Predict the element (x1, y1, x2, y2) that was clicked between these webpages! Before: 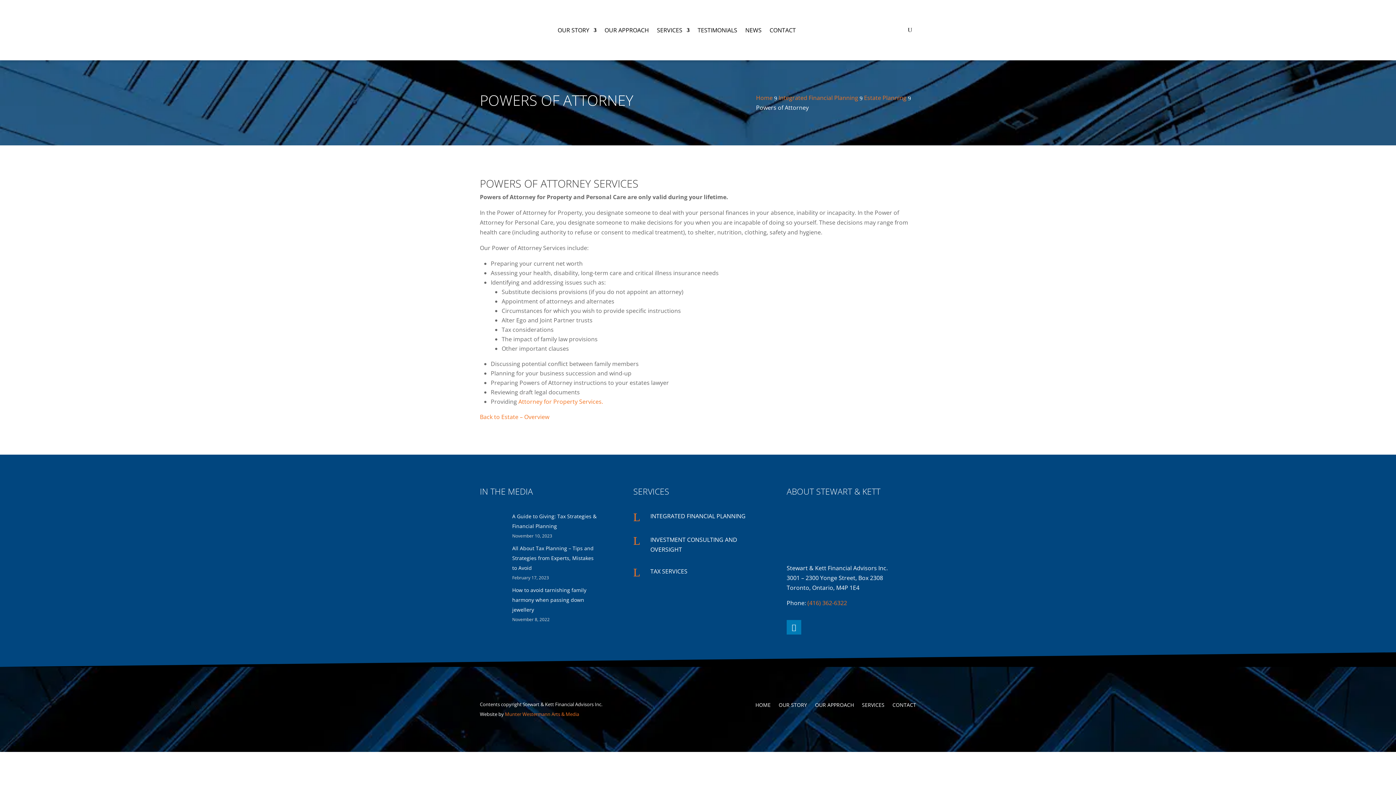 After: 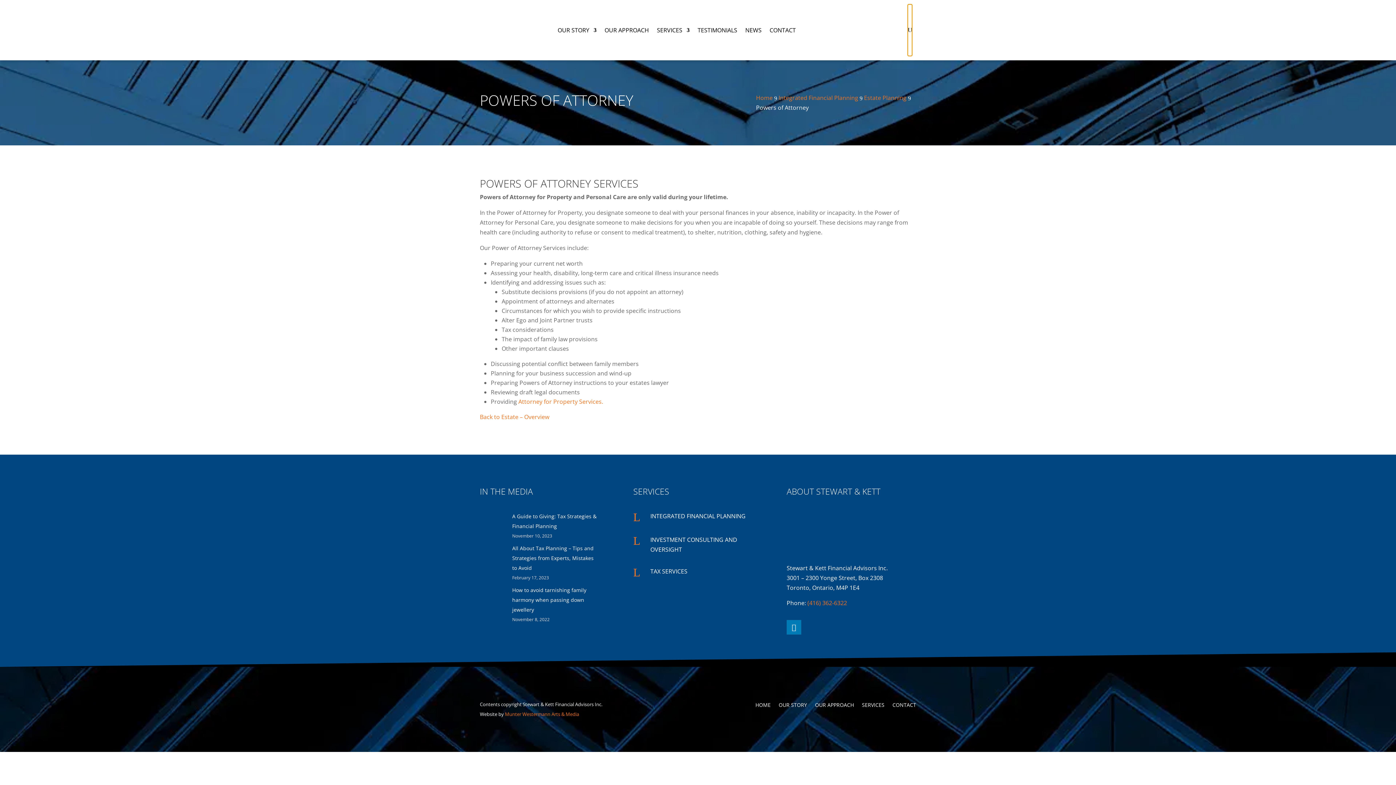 Action: bbox: (908, 4, 912, 56)